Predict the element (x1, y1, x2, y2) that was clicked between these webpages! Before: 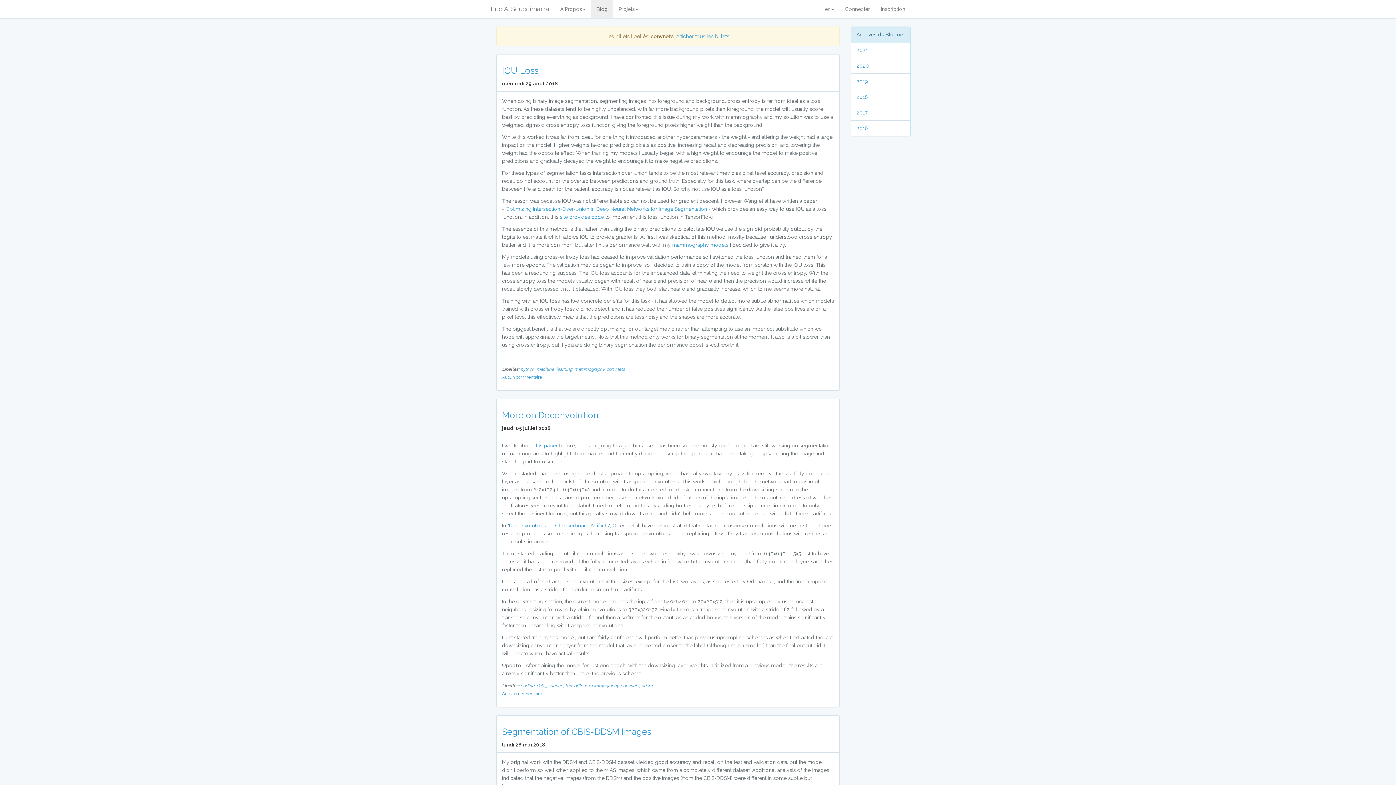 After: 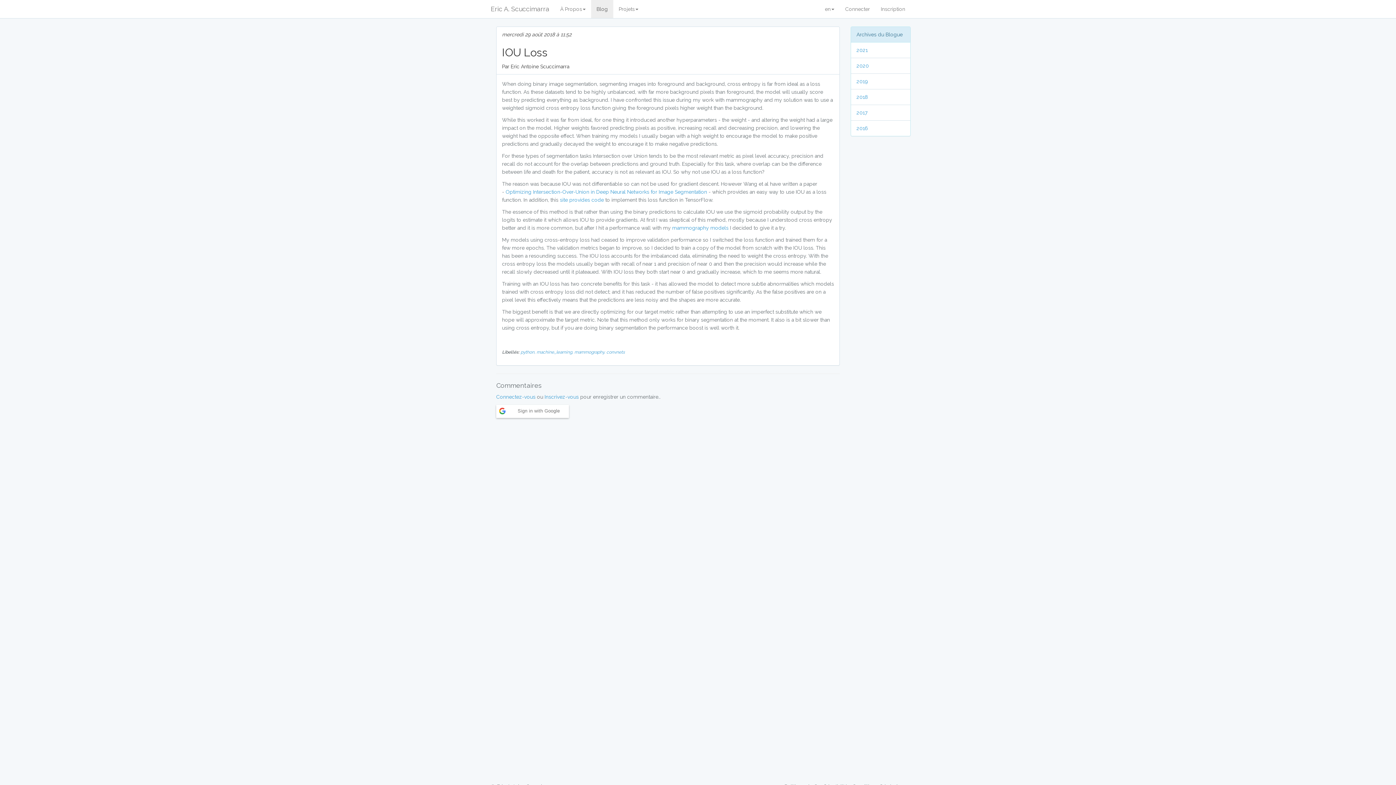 Action: label: Aucun commentaire bbox: (502, 374, 542, 380)